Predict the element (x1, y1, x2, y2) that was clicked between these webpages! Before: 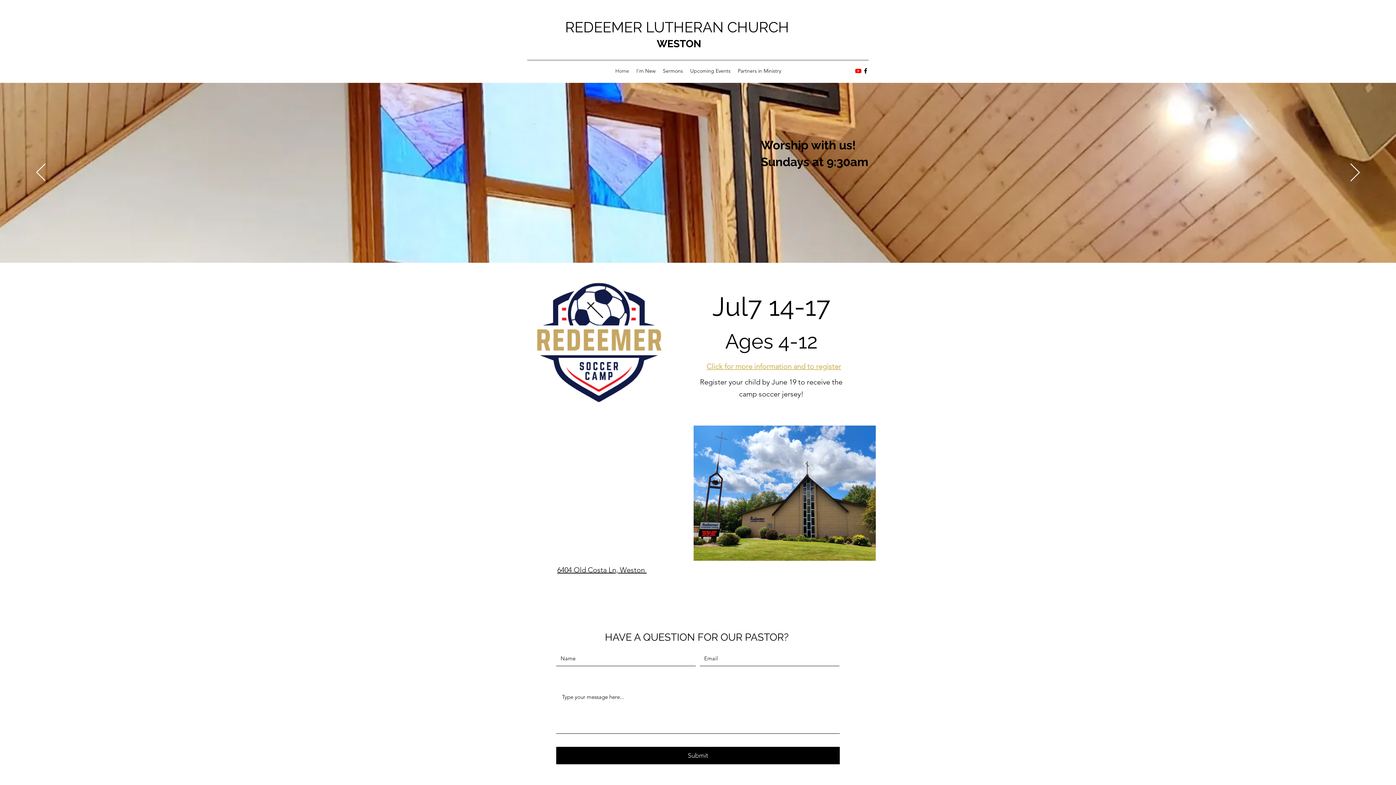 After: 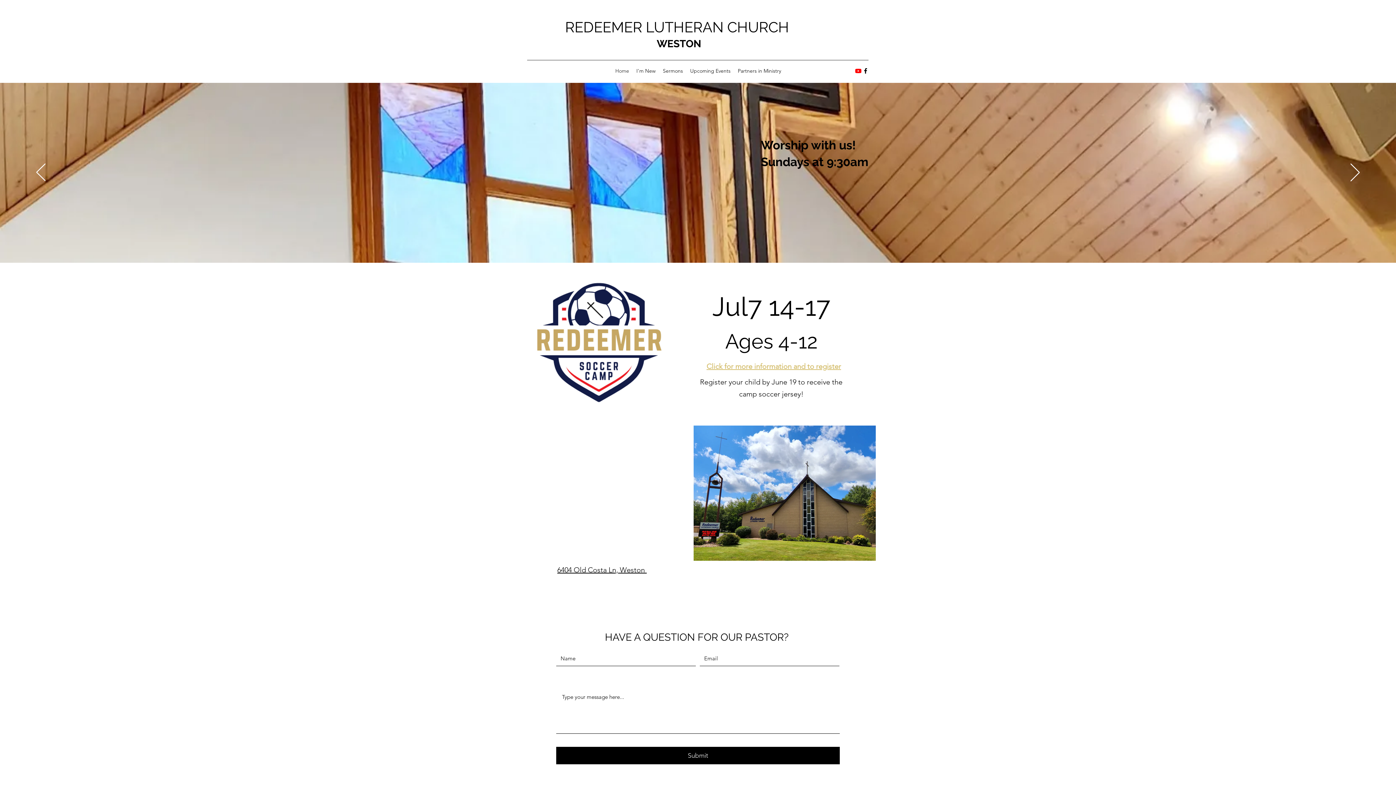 Action: label: alt.text.label.Facebook bbox: (862, 67, 869, 74)